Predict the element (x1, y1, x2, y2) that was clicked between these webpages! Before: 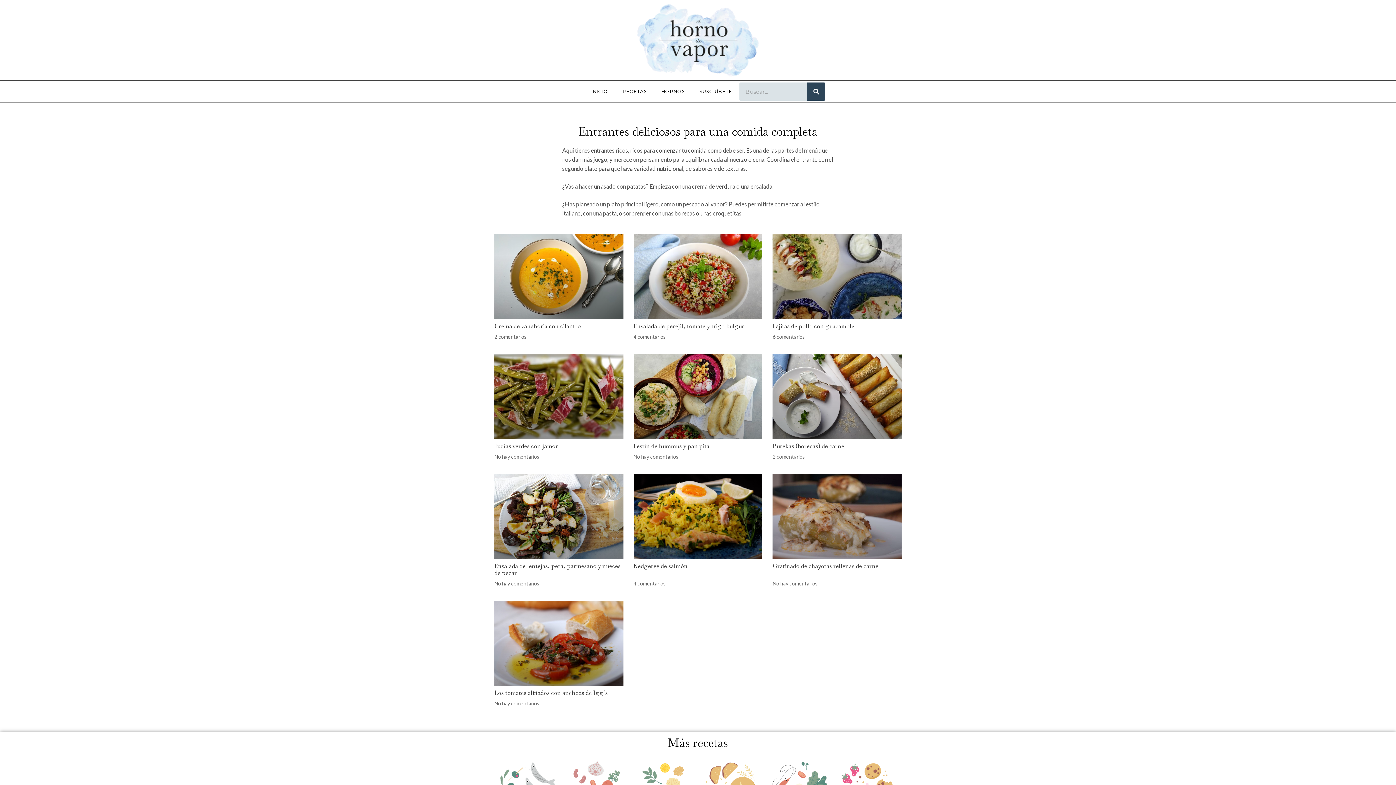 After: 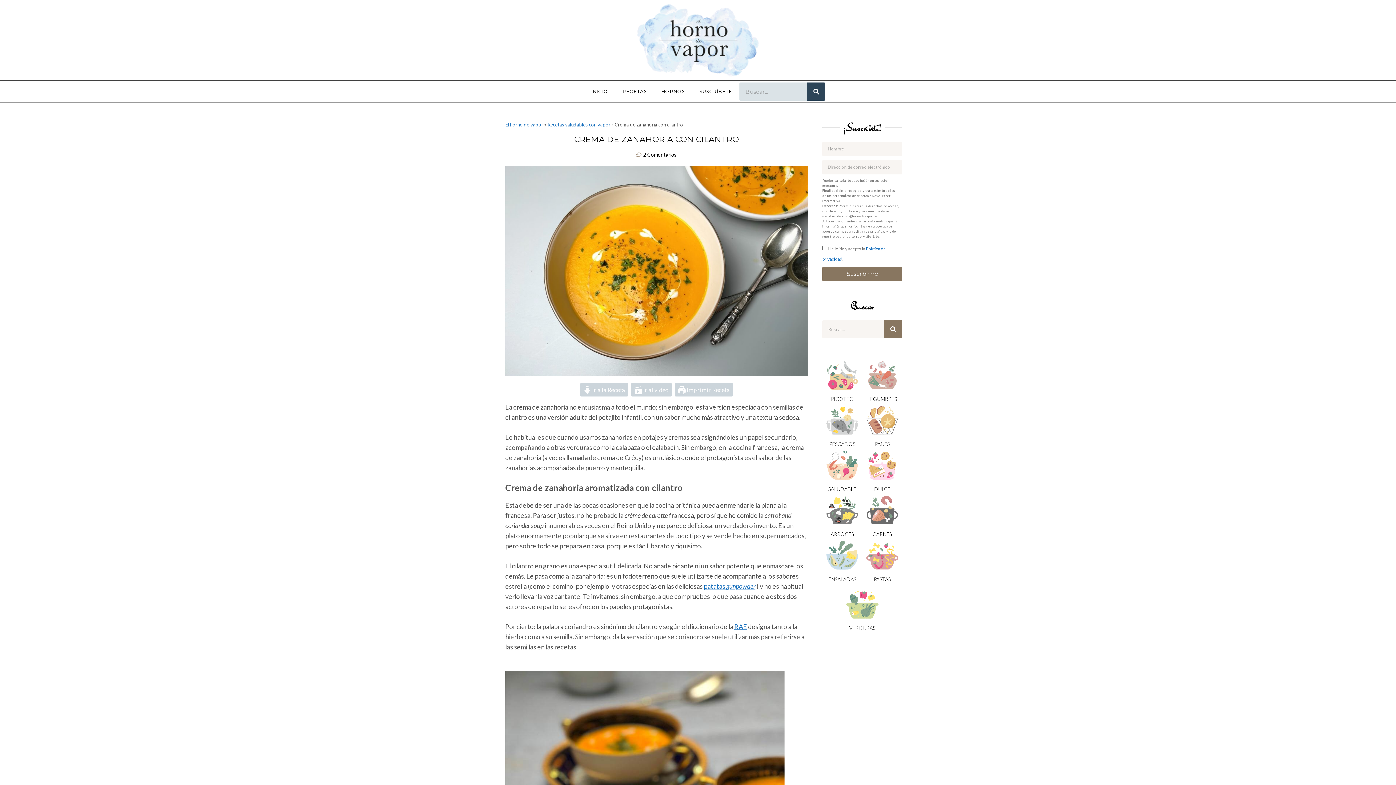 Action: bbox: (494, 233, 623, 319)